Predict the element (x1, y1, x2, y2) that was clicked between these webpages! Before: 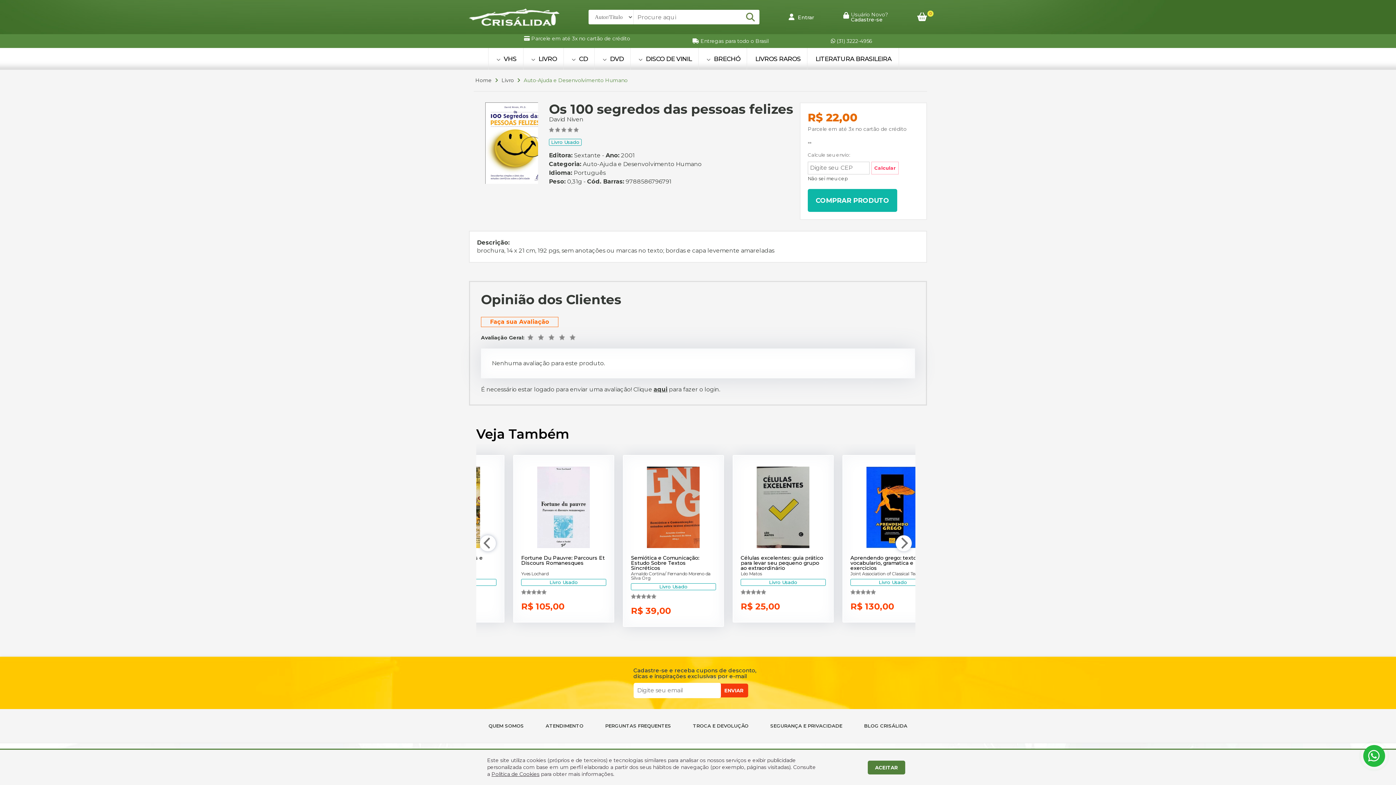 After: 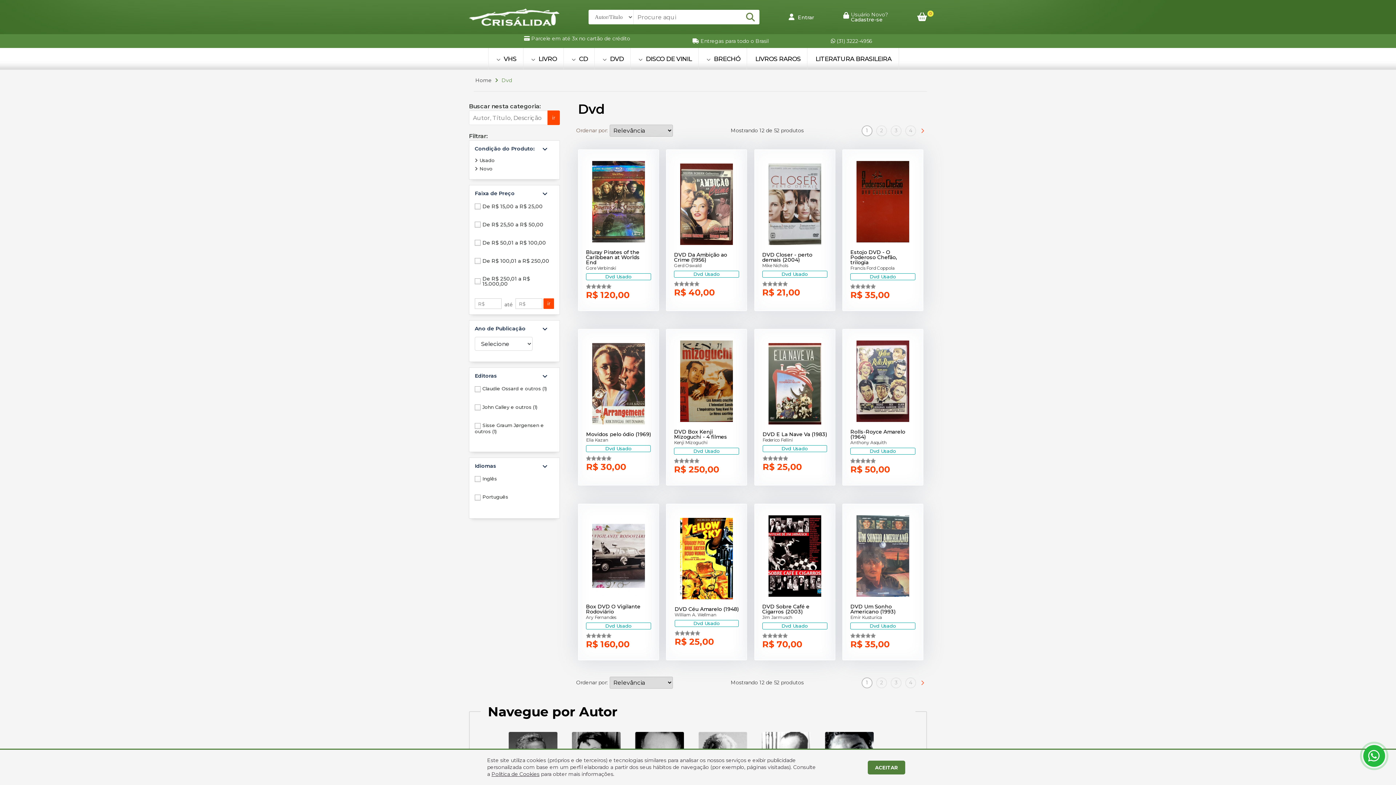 Action: bbox: (602, 55, 623, 62) label:  DVD